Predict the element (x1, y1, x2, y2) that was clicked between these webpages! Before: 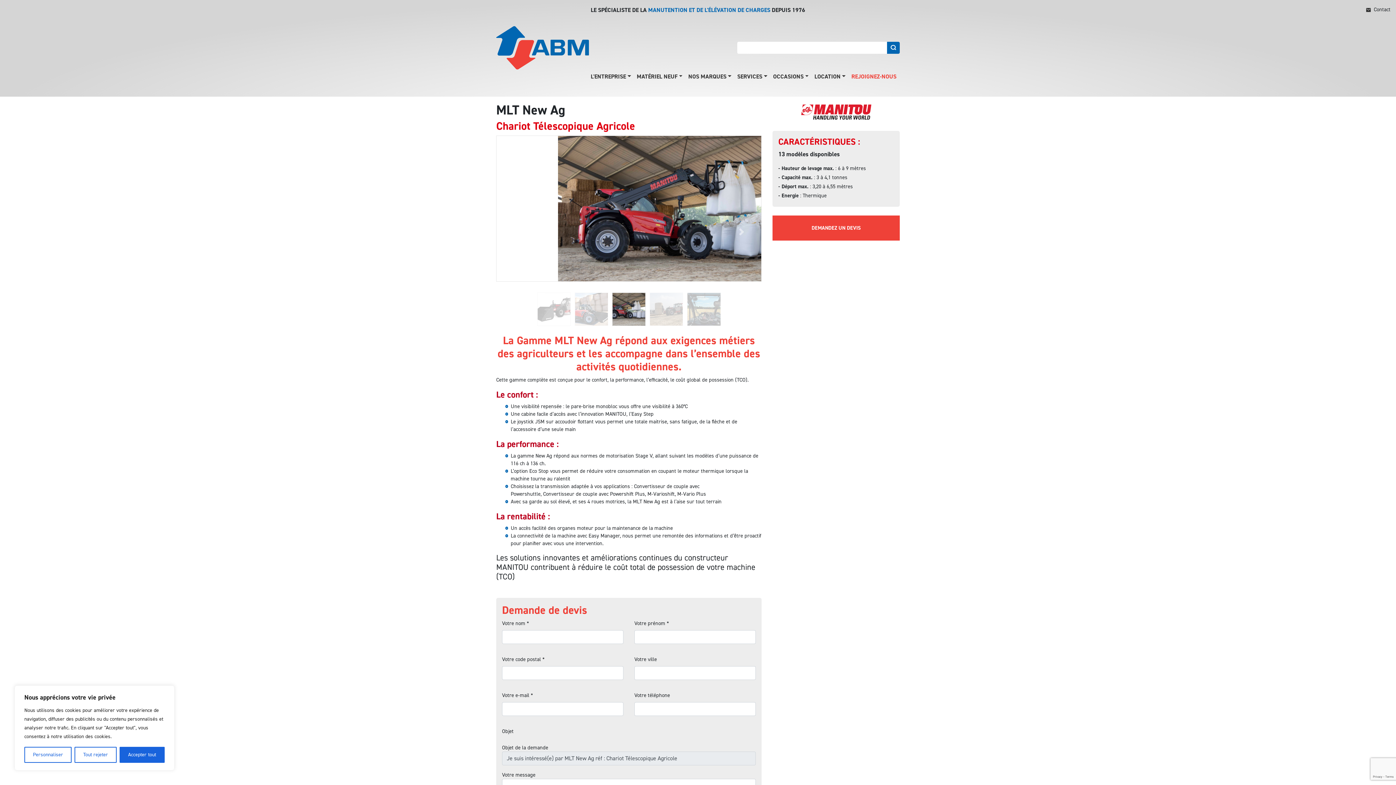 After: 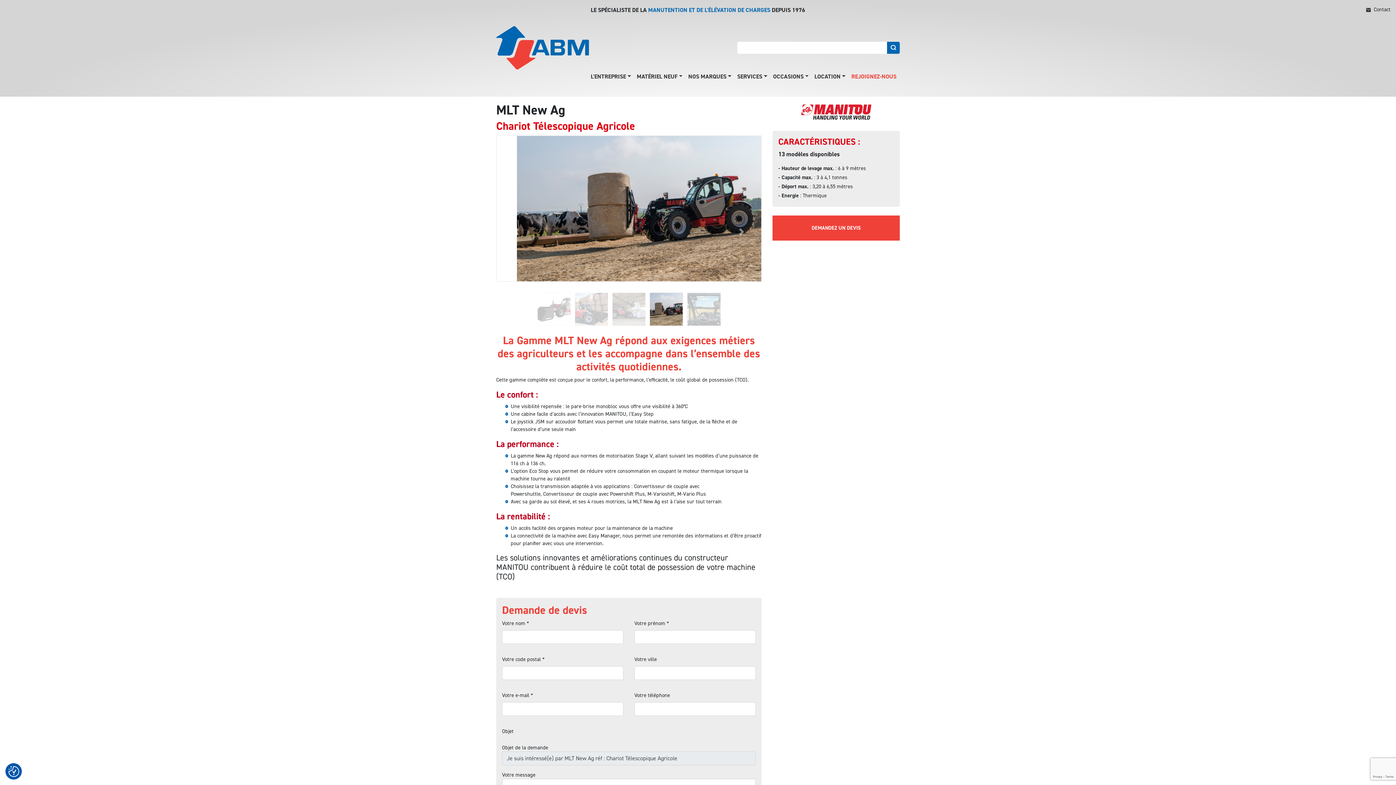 Action: bbox: (119, 747, 164, 763) label: Accepter tout